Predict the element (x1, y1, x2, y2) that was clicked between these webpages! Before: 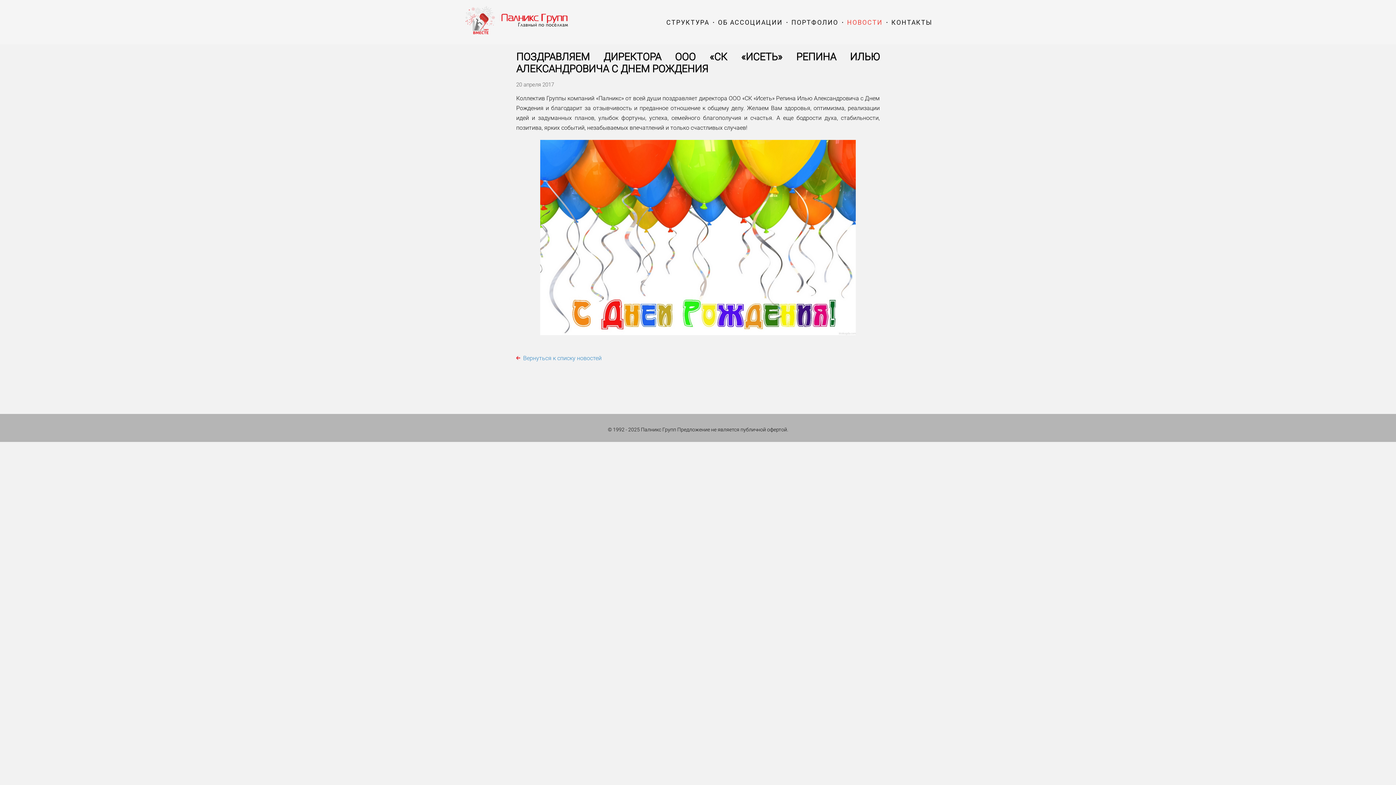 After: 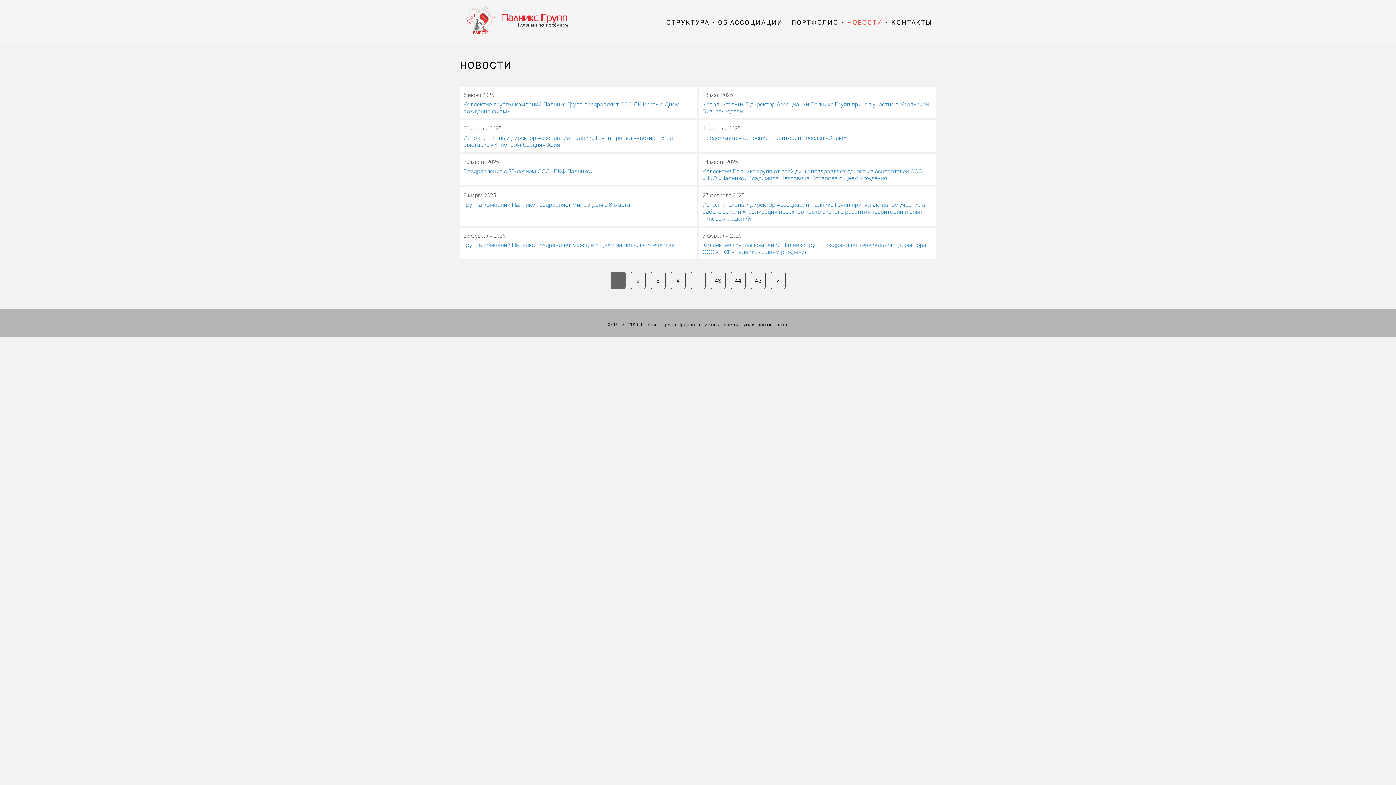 Action: bbox: (847, 15, 882, 29) label: НОВОСТИ